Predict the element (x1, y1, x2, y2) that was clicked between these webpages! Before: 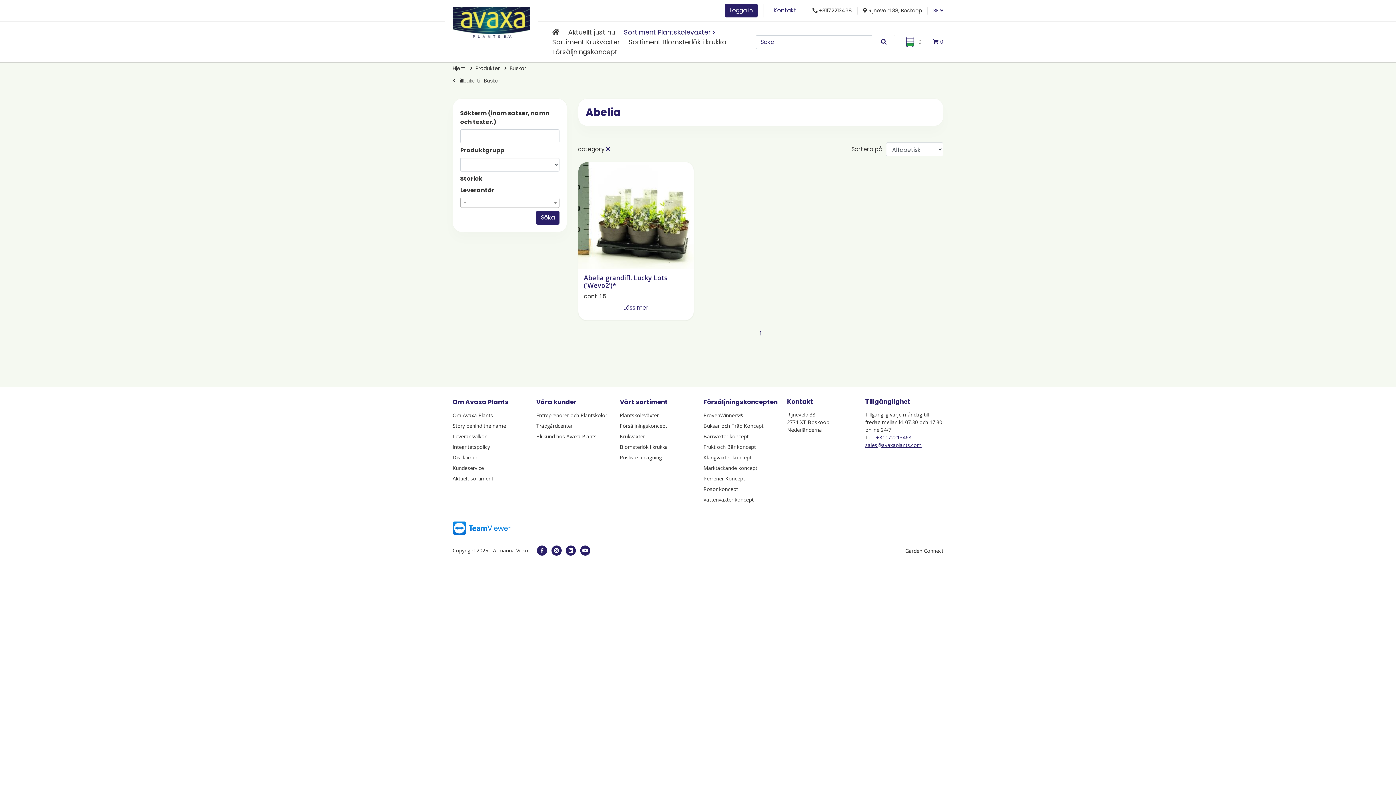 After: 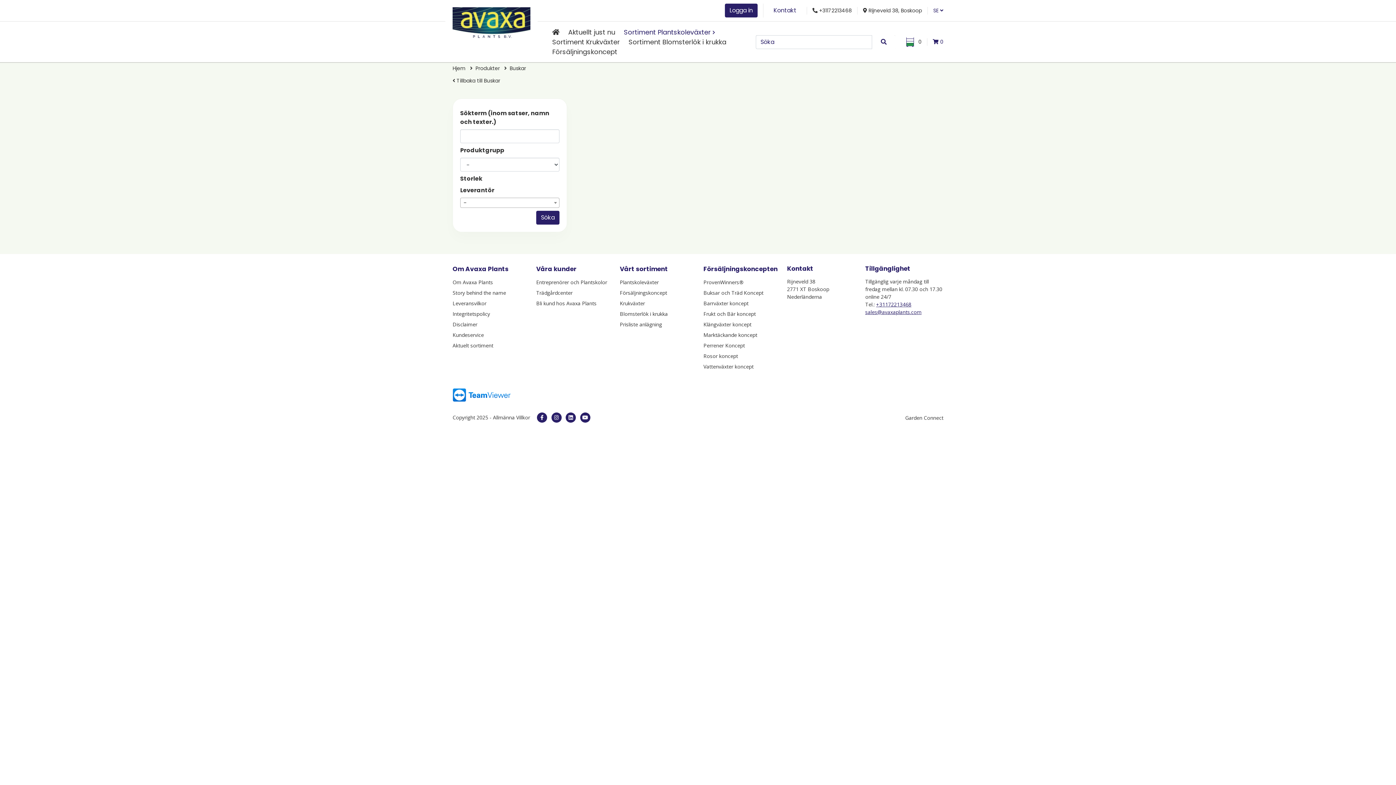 Action: bbox: (606, 145, 610, 153)